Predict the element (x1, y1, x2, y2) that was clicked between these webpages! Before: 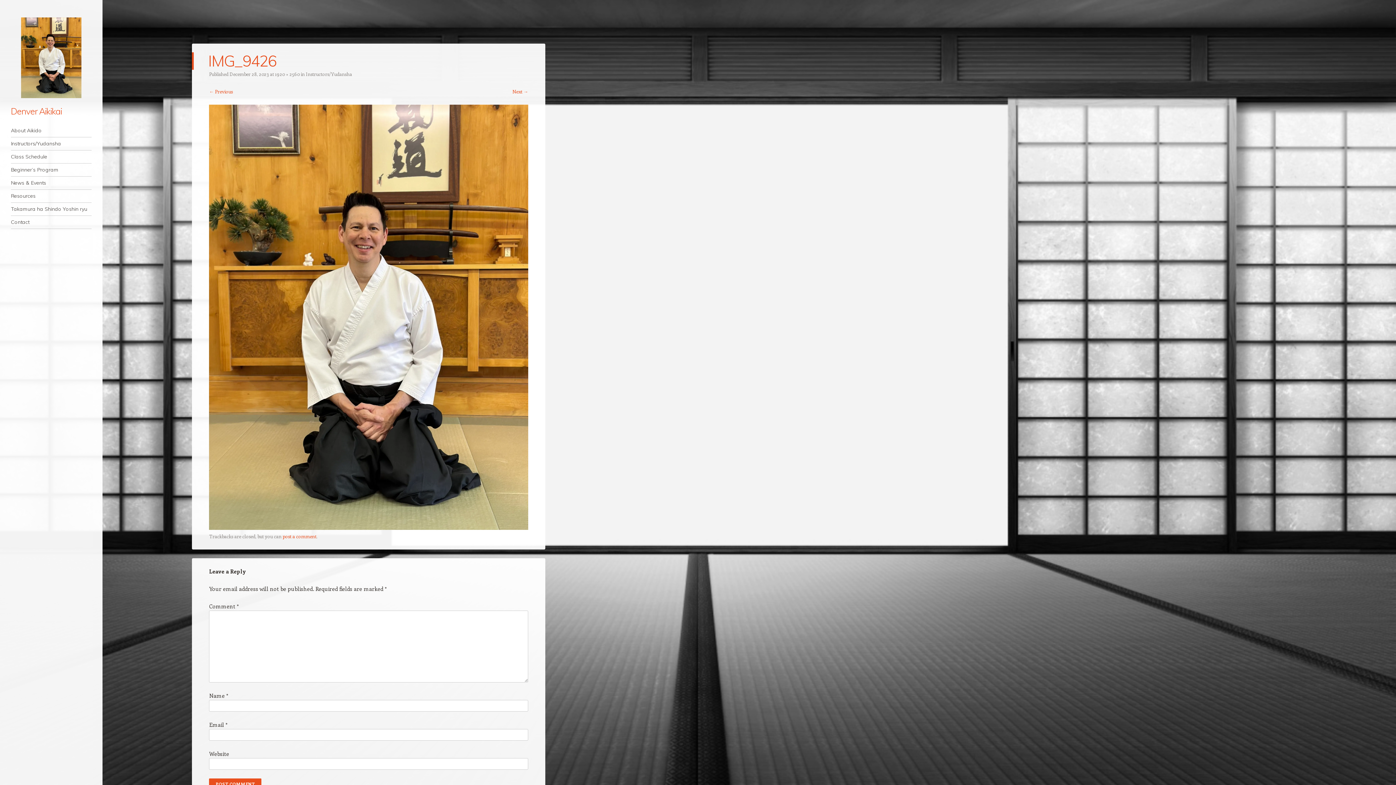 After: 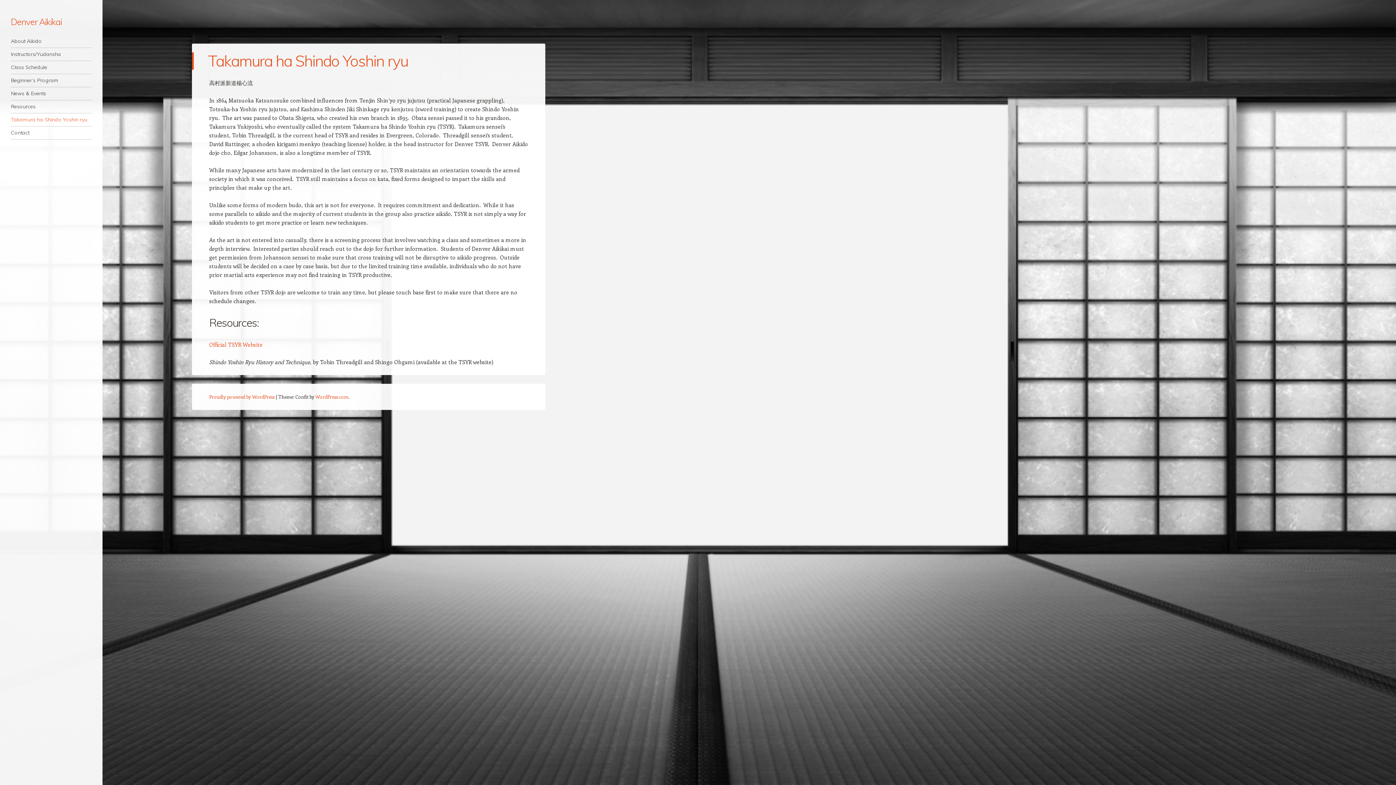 Action: bbox: (10, 202, 91, 215) label: Takamura ha Shindo Yoshin ryu